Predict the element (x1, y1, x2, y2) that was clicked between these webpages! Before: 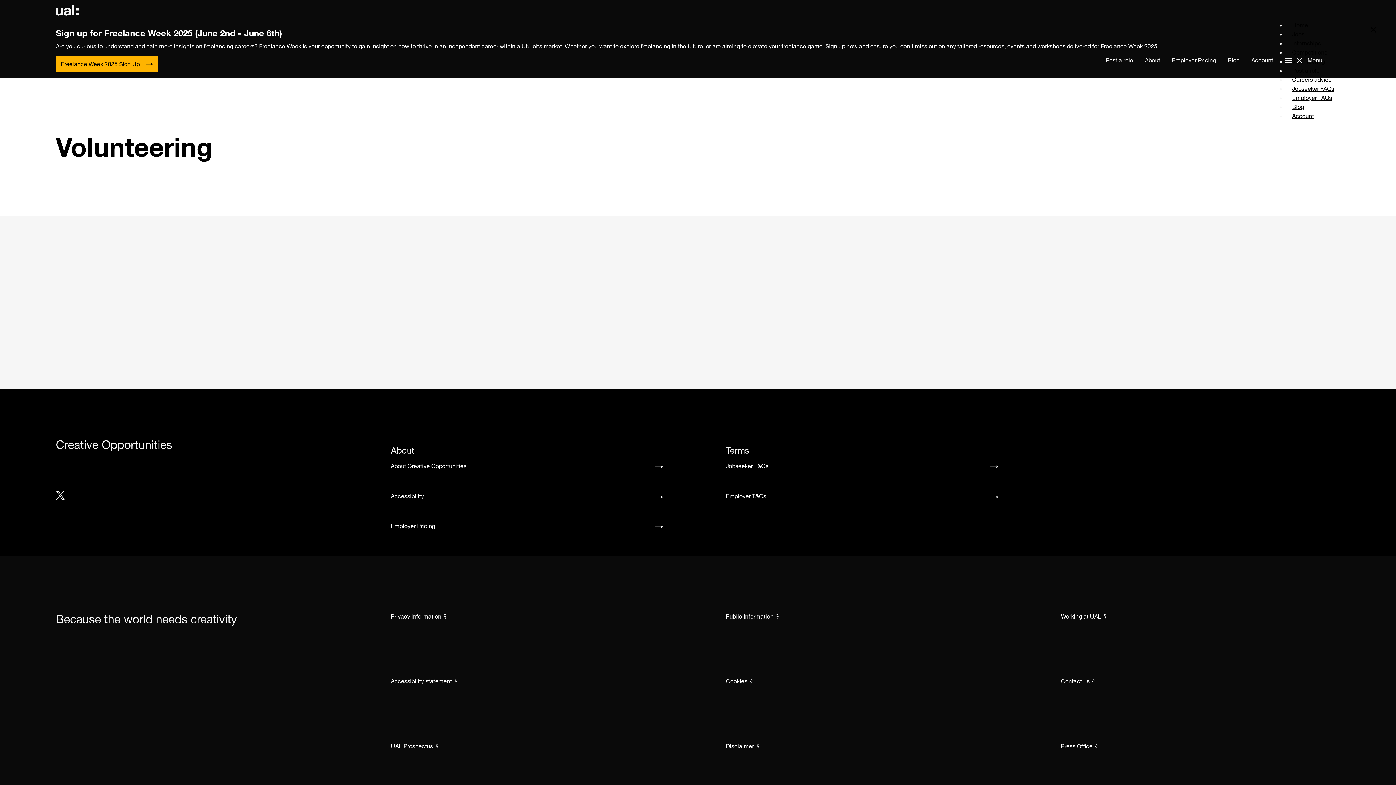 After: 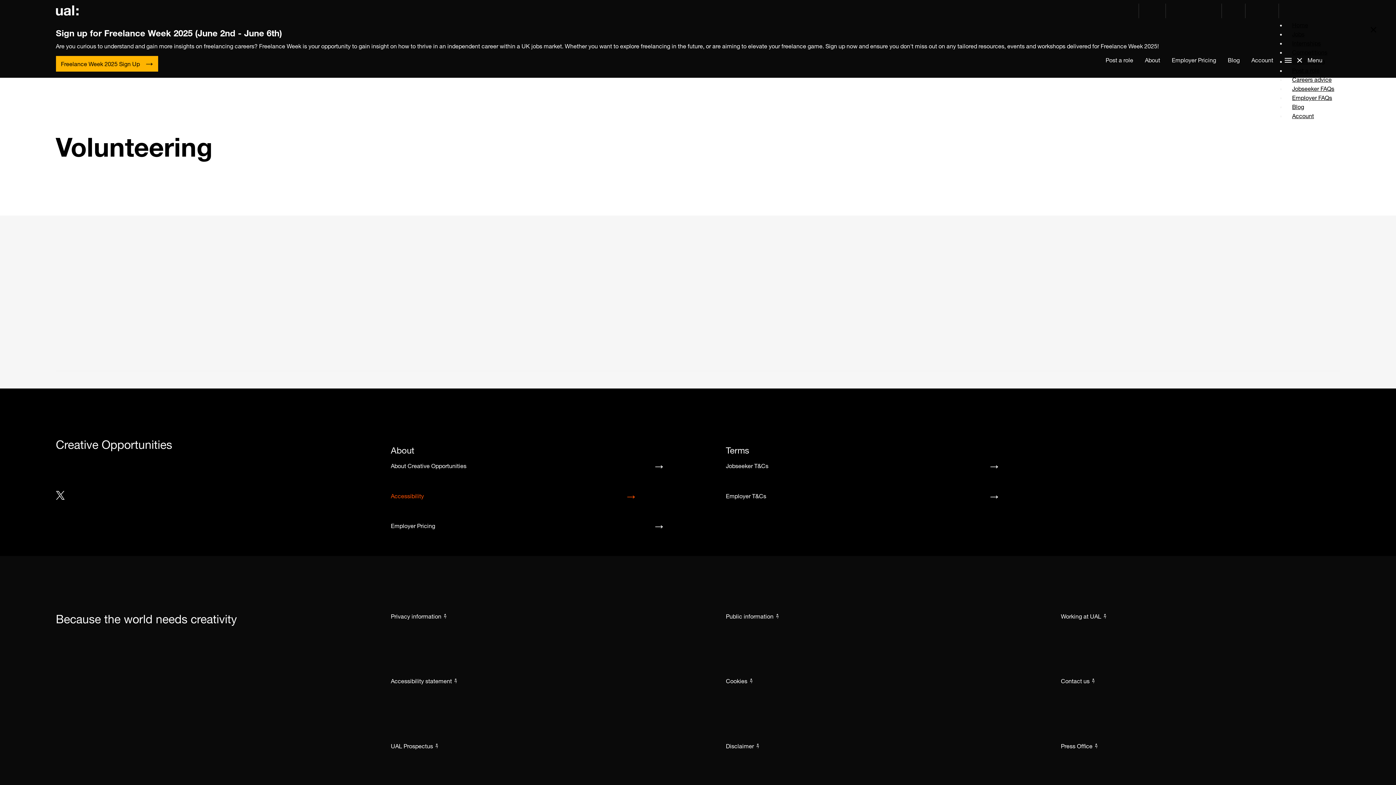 Action: label: Accessibility bbox: (390, 491, 670, 500)